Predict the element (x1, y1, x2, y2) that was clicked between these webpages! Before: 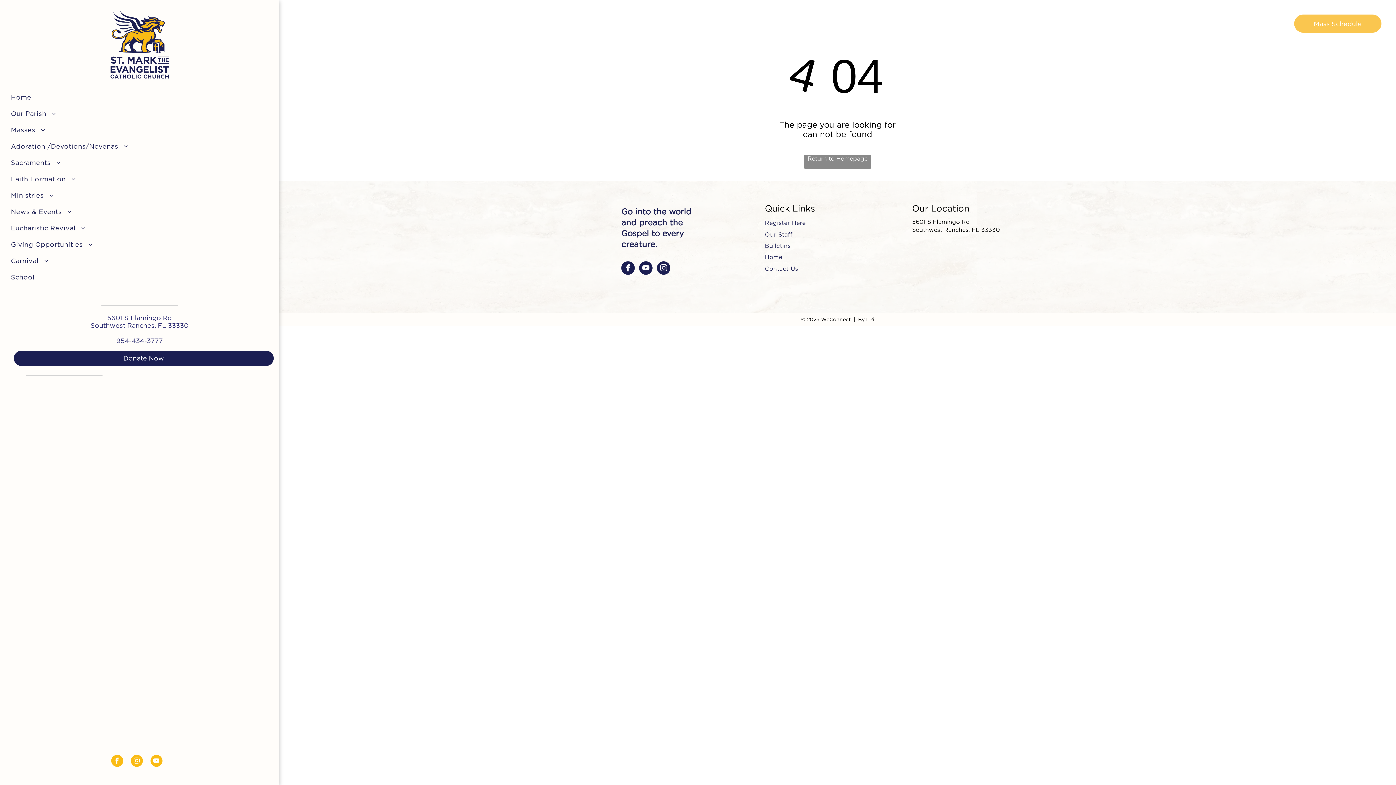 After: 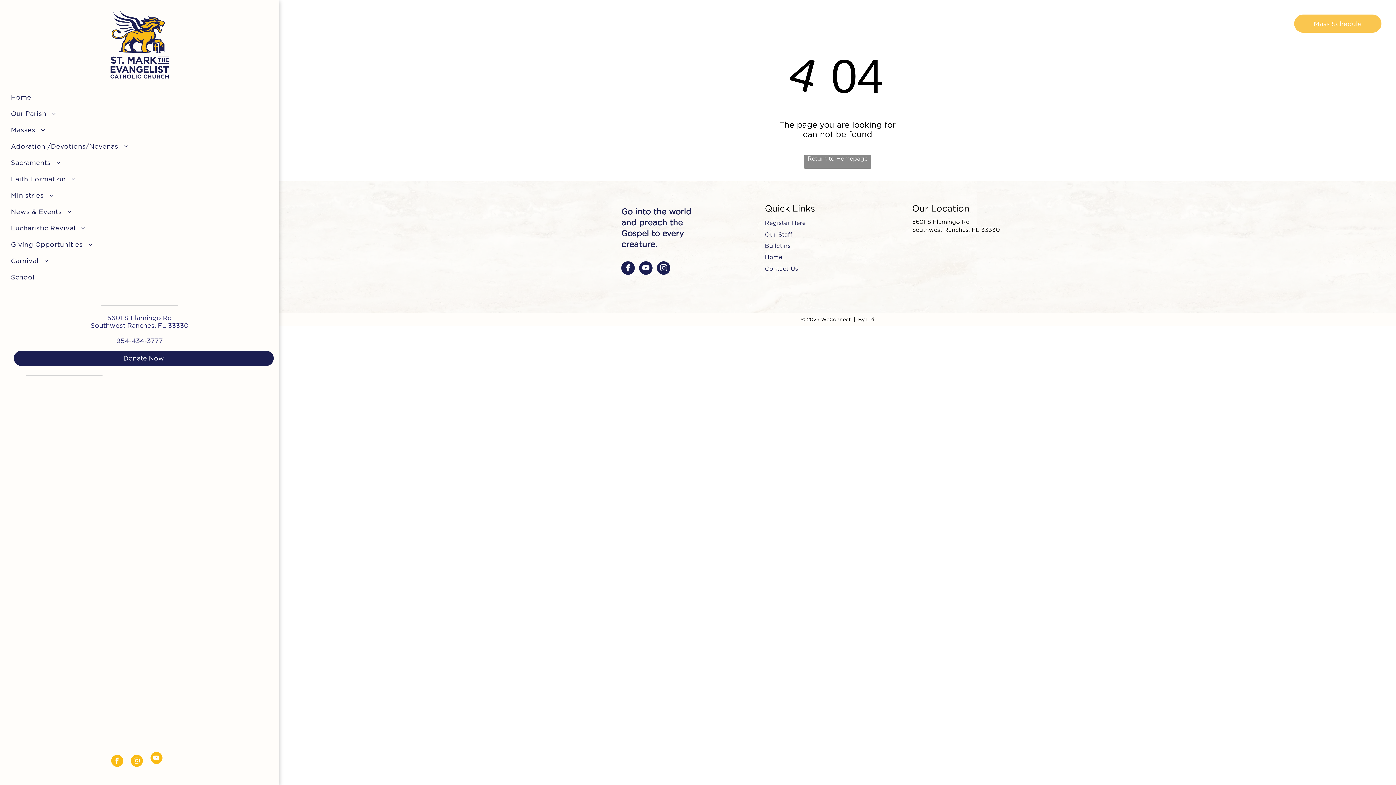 Action: label: youtube bbox: (150, 755, 162, 769)